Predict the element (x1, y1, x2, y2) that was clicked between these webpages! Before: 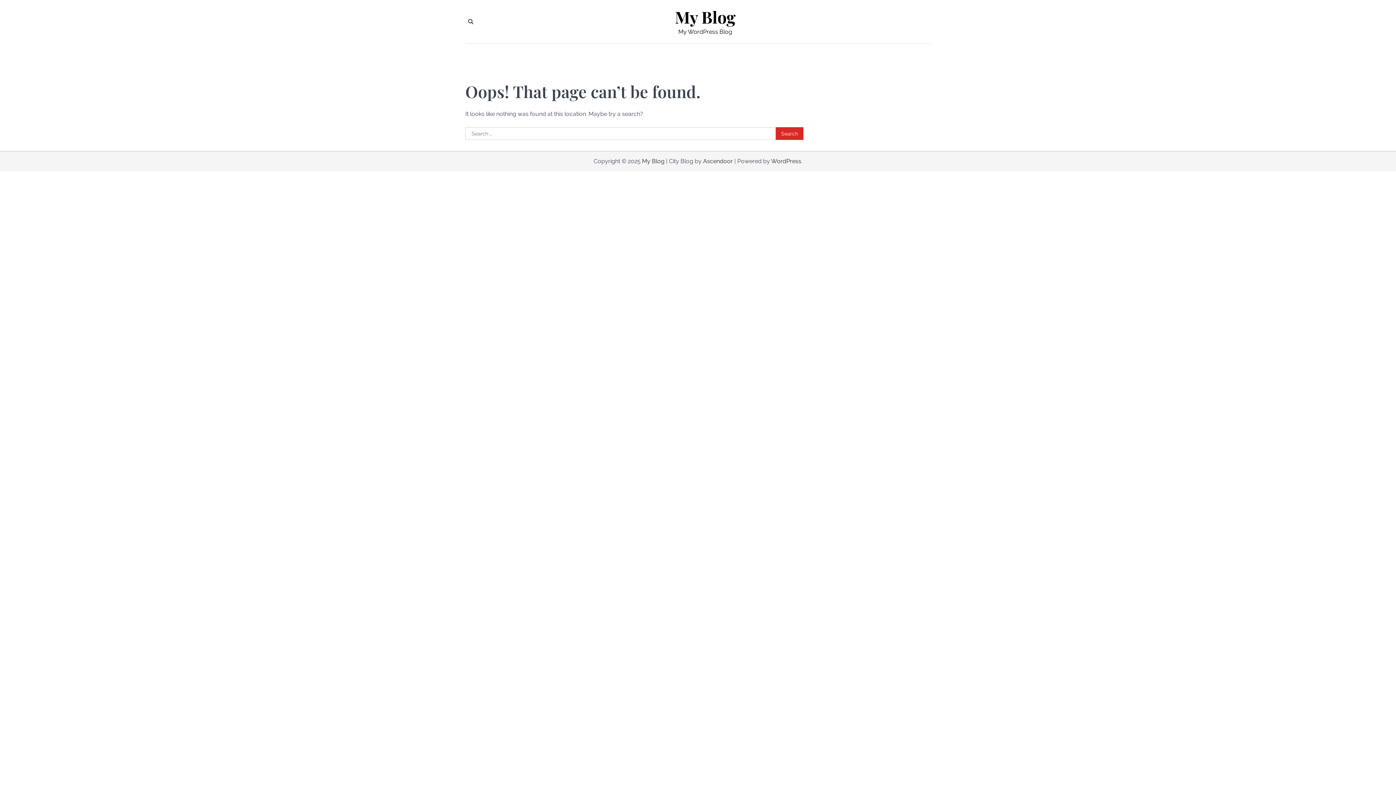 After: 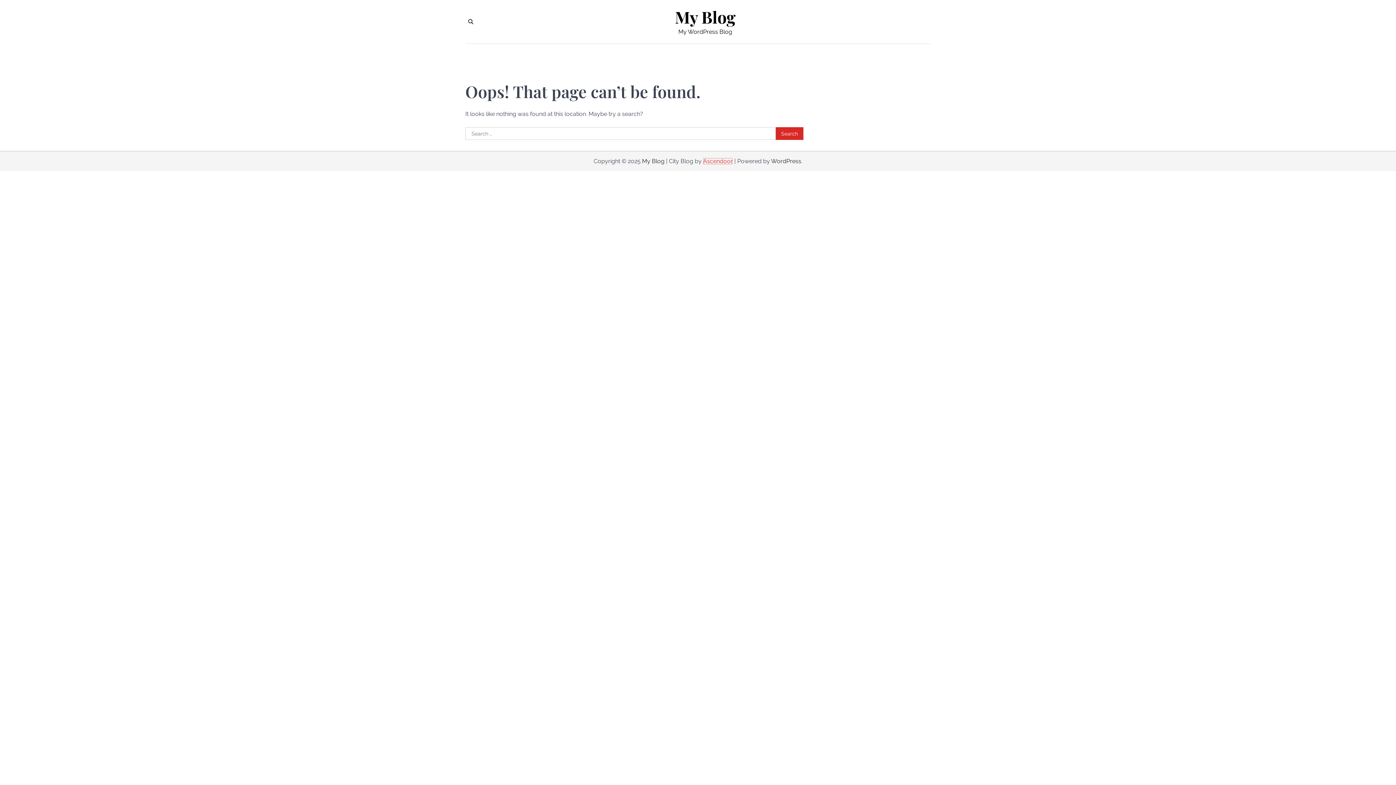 Action: label: Ascendoor bbox: (703, 157, 733, 164)